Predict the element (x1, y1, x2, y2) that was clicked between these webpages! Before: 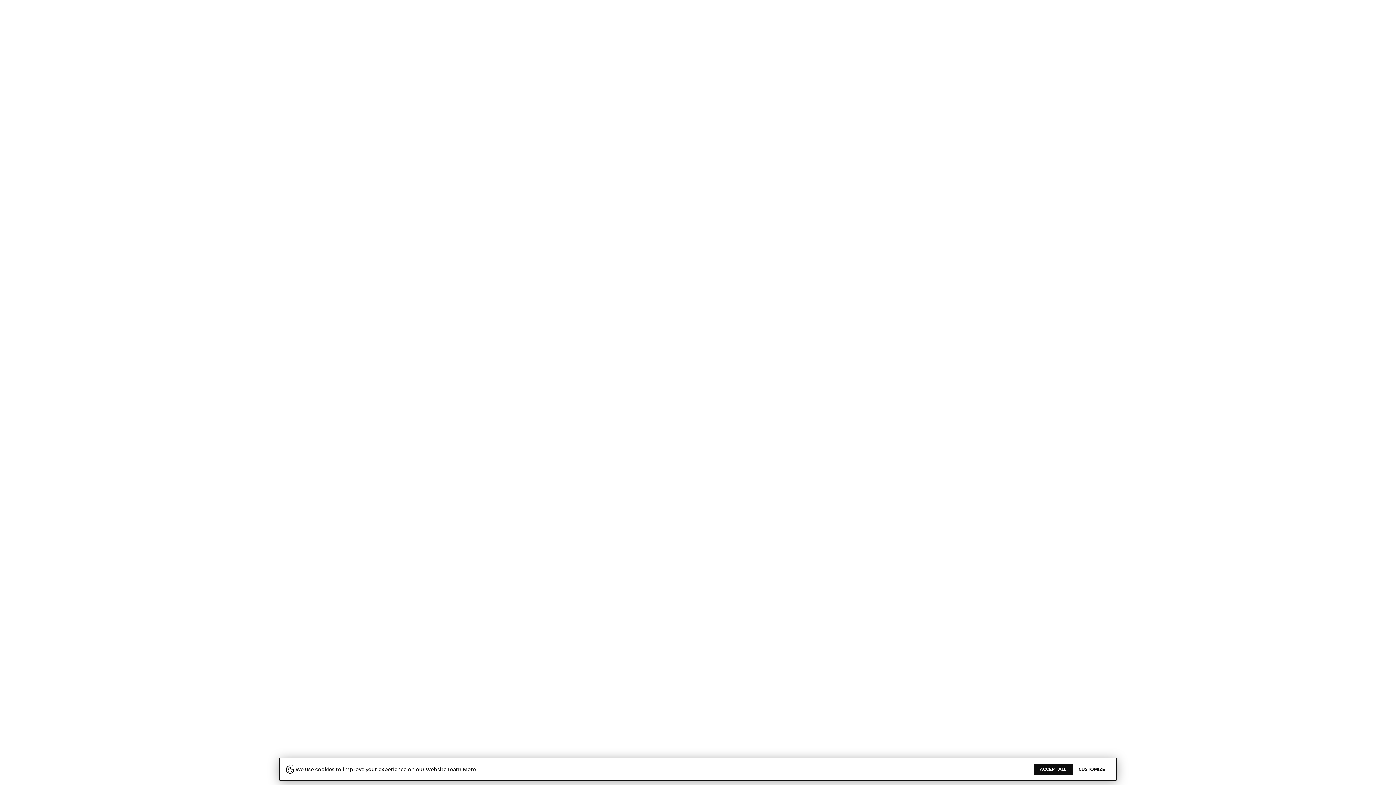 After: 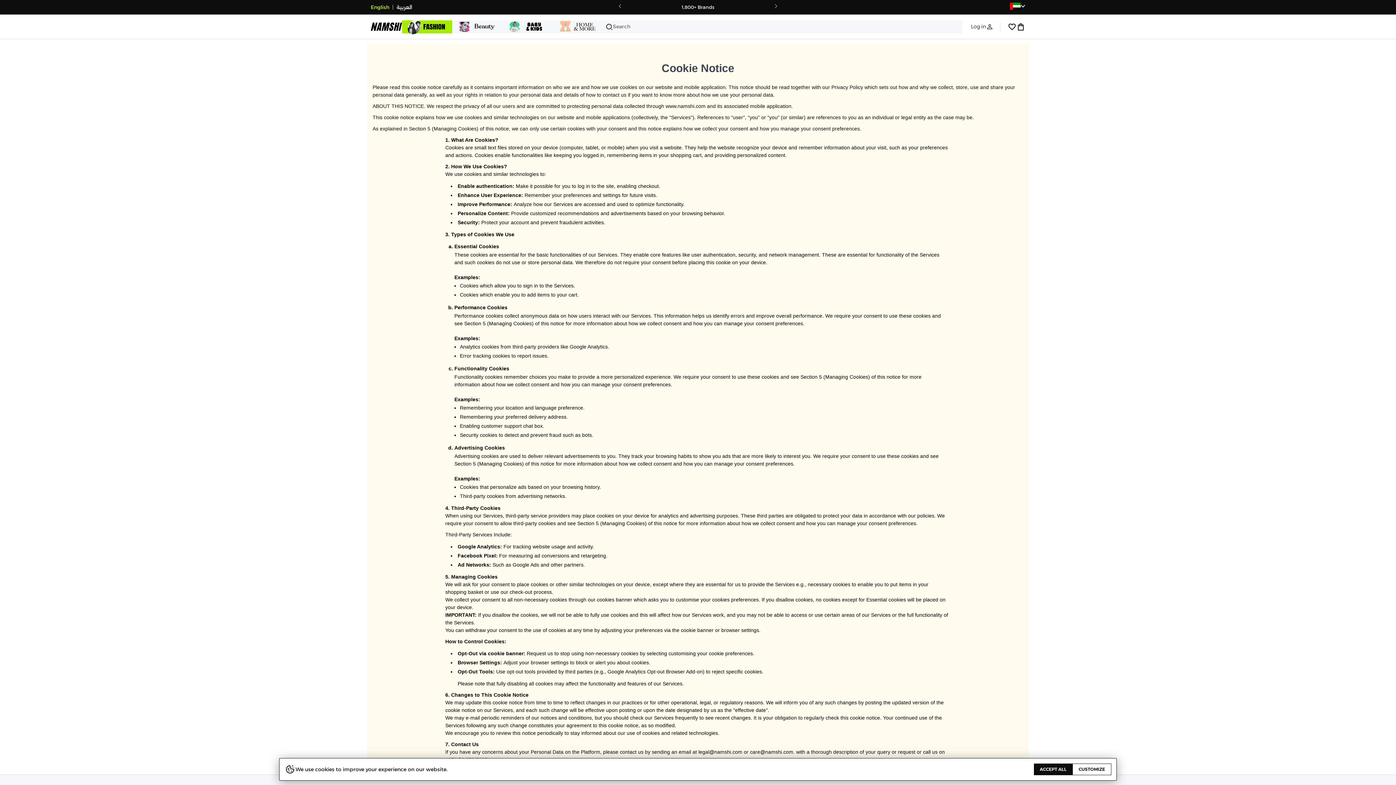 Action: bbox: (447, 764, 476, 775) label: Learn More